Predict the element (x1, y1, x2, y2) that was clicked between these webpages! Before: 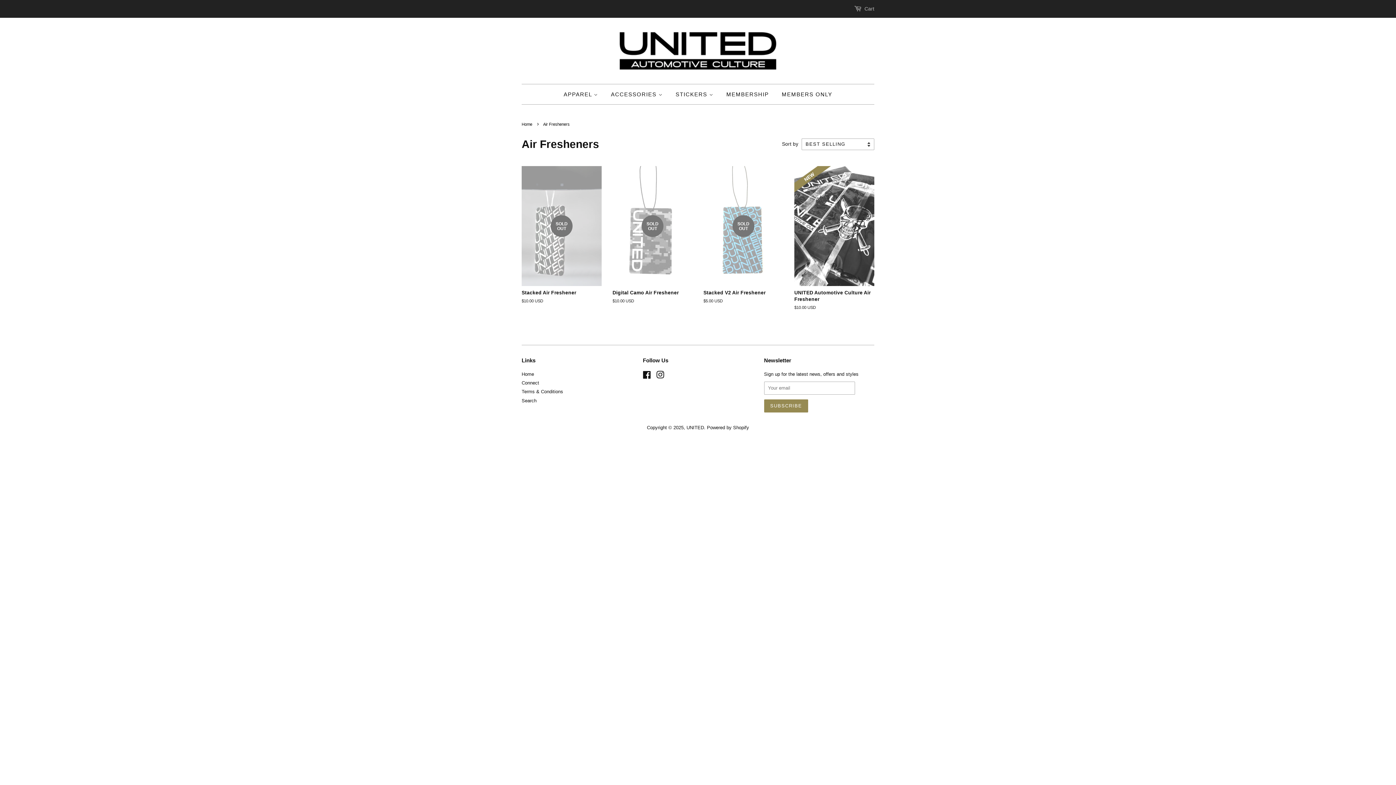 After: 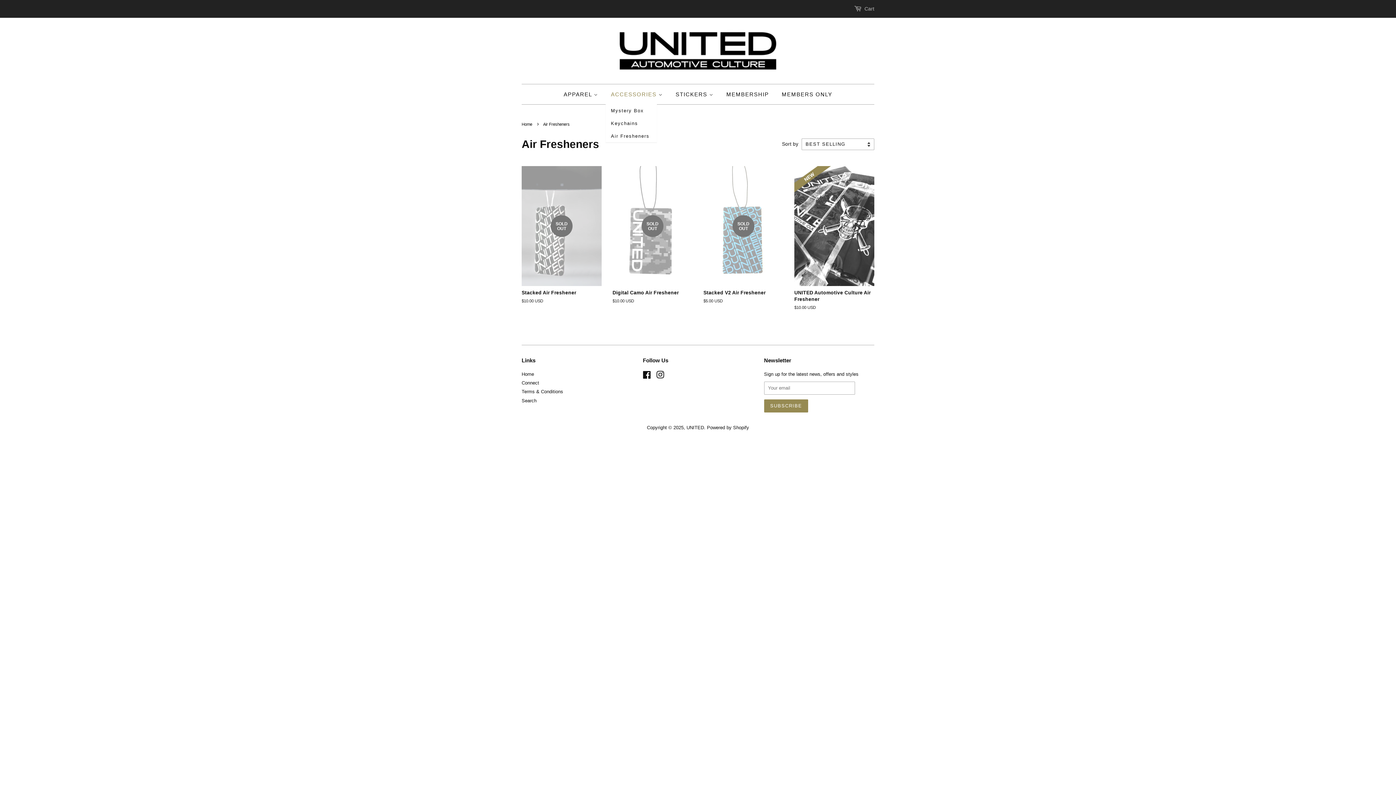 Action: bbox: (605, 84, 668, 104) label: ACCESSORIES 